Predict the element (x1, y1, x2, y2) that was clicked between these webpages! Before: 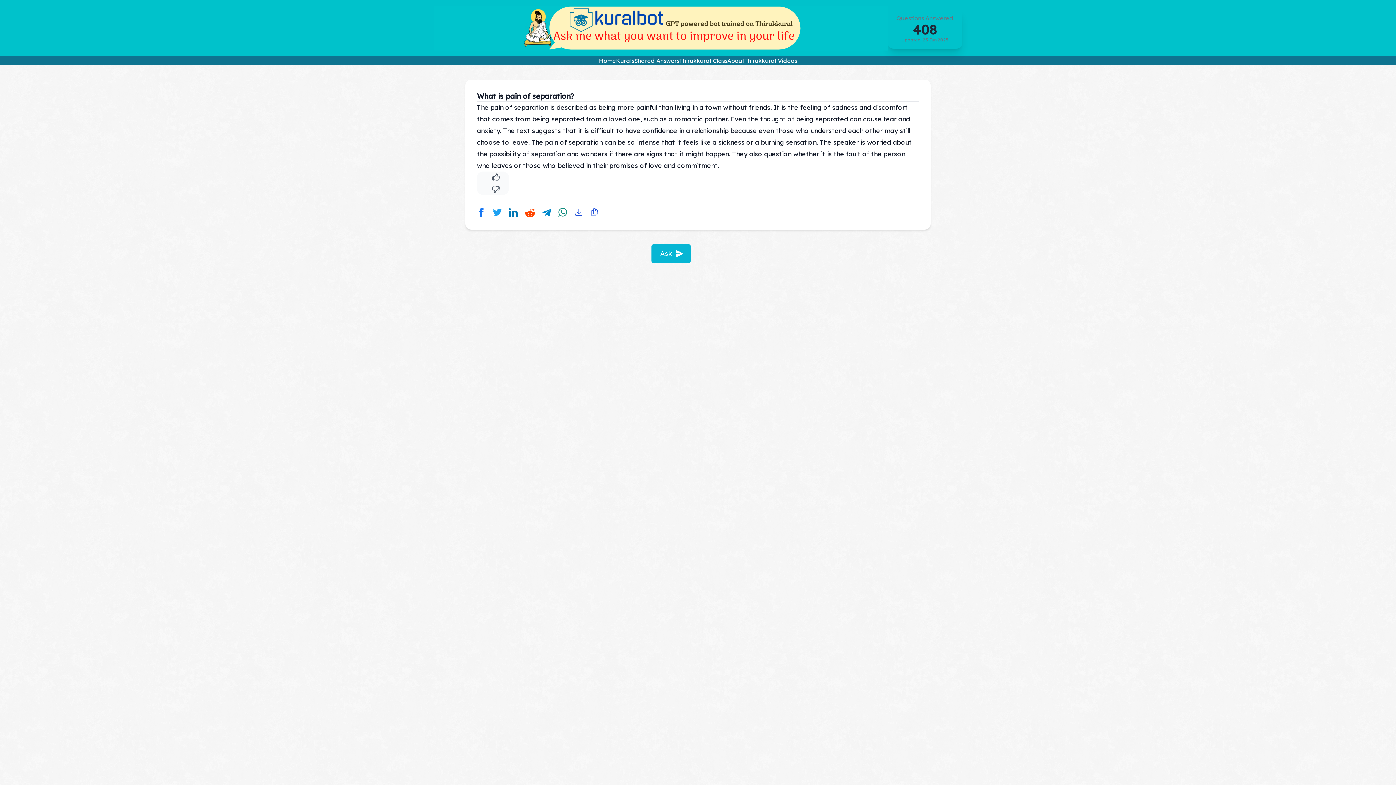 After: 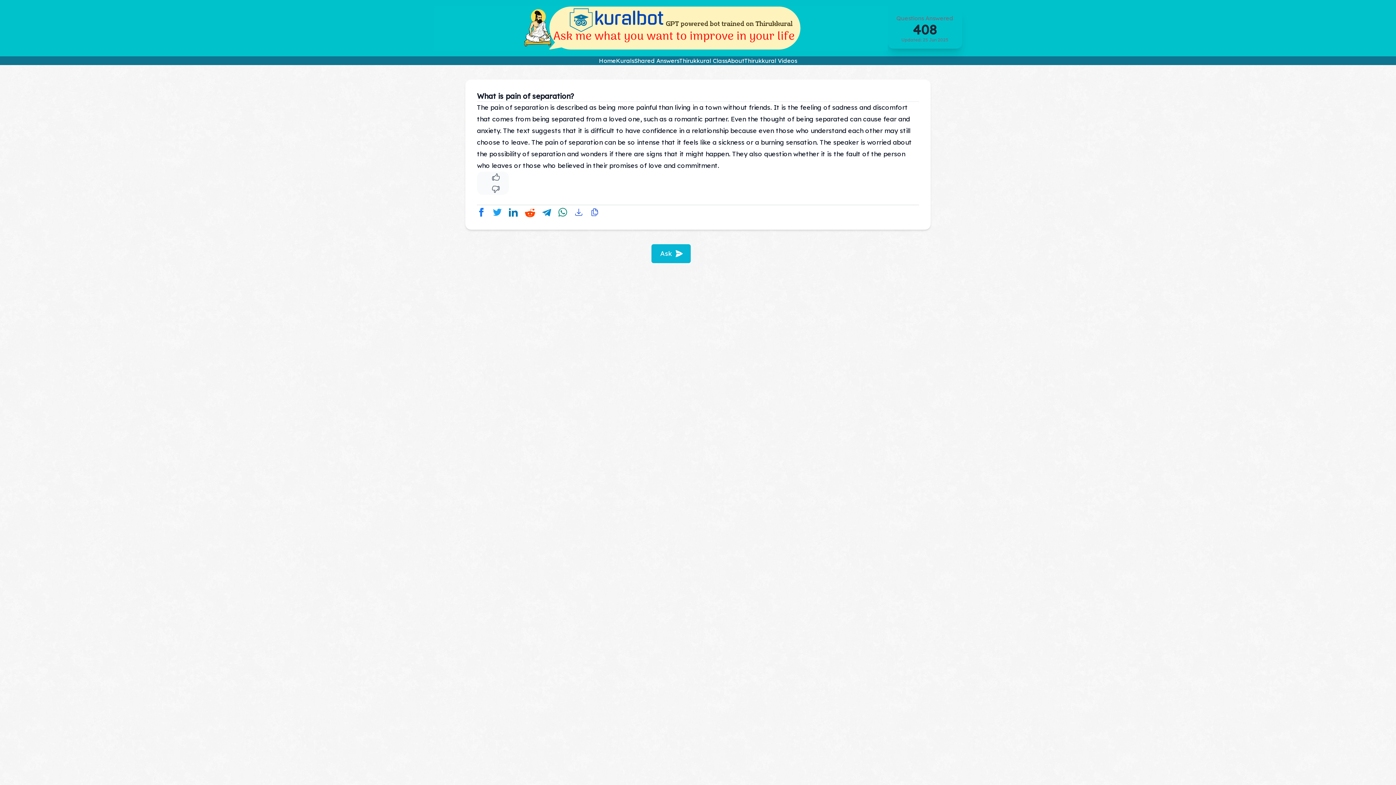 Action: bbox: (525, 208, 535, 218)